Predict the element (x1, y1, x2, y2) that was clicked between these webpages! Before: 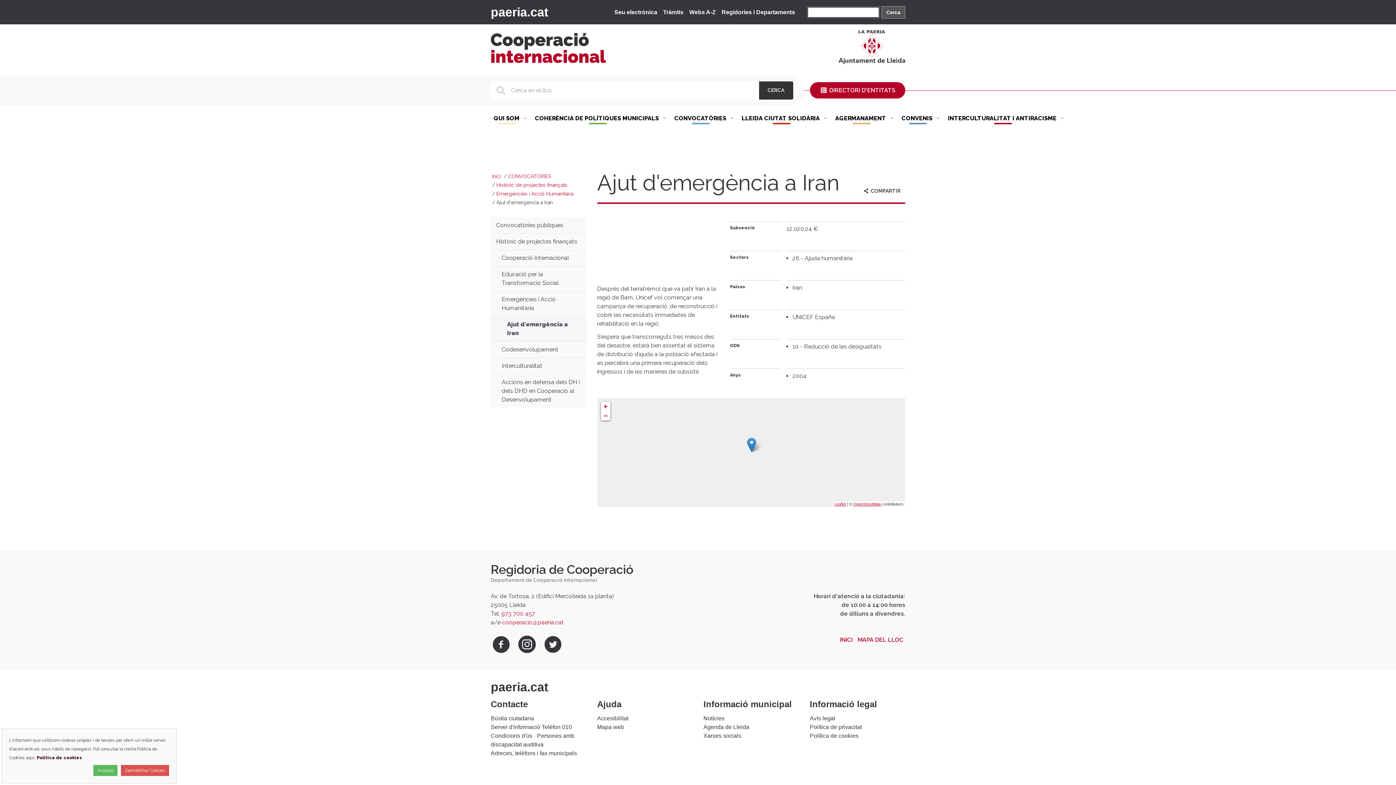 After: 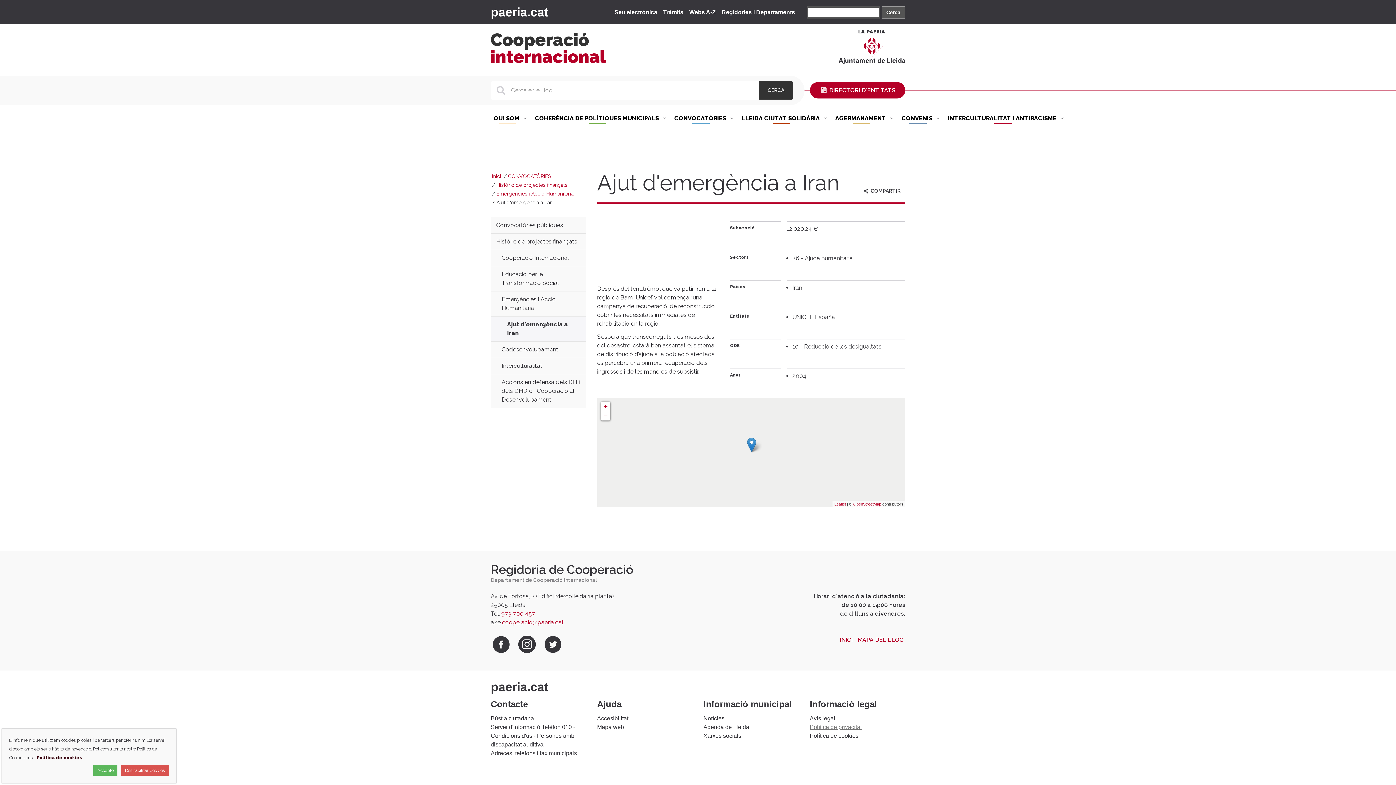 Action: bbox: (810, 724, 862, 730) label: Política de privacitat